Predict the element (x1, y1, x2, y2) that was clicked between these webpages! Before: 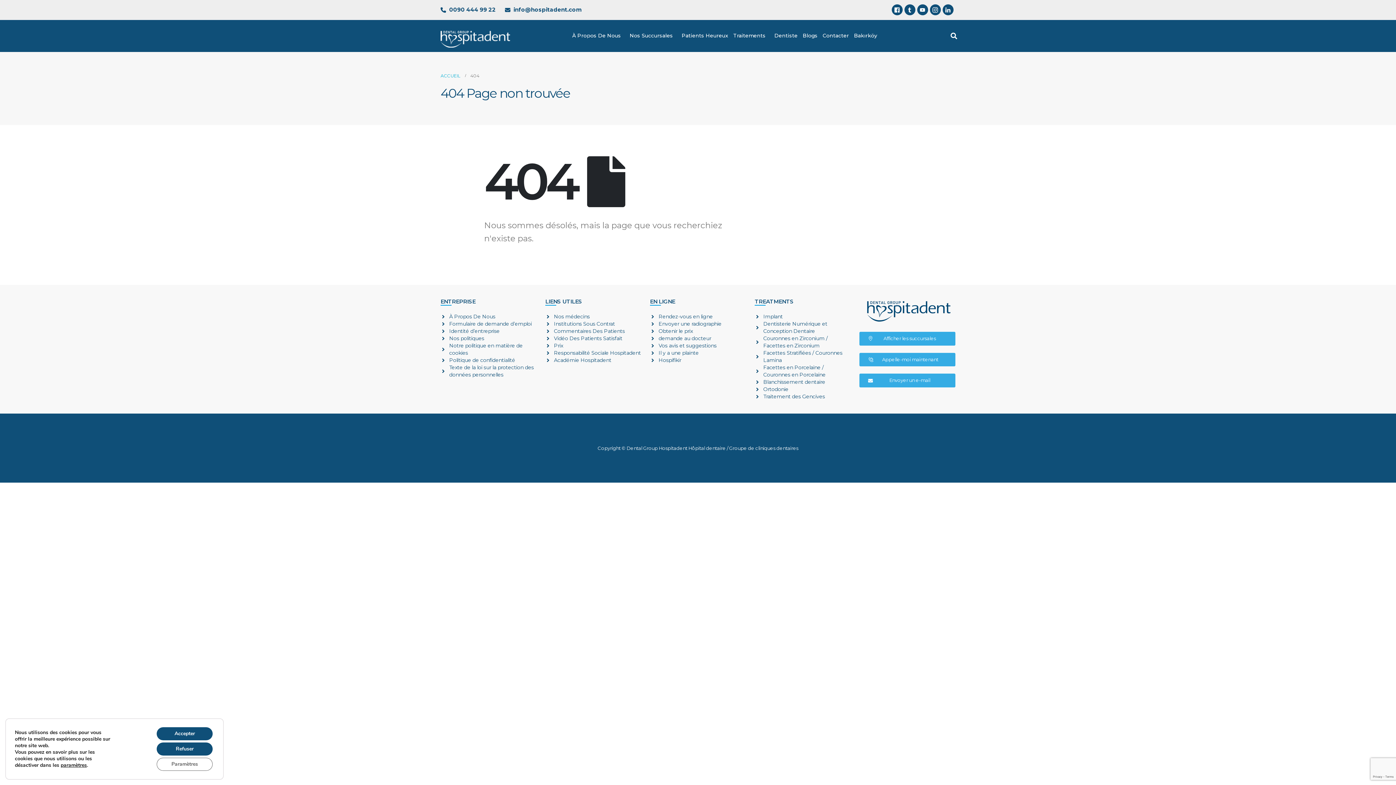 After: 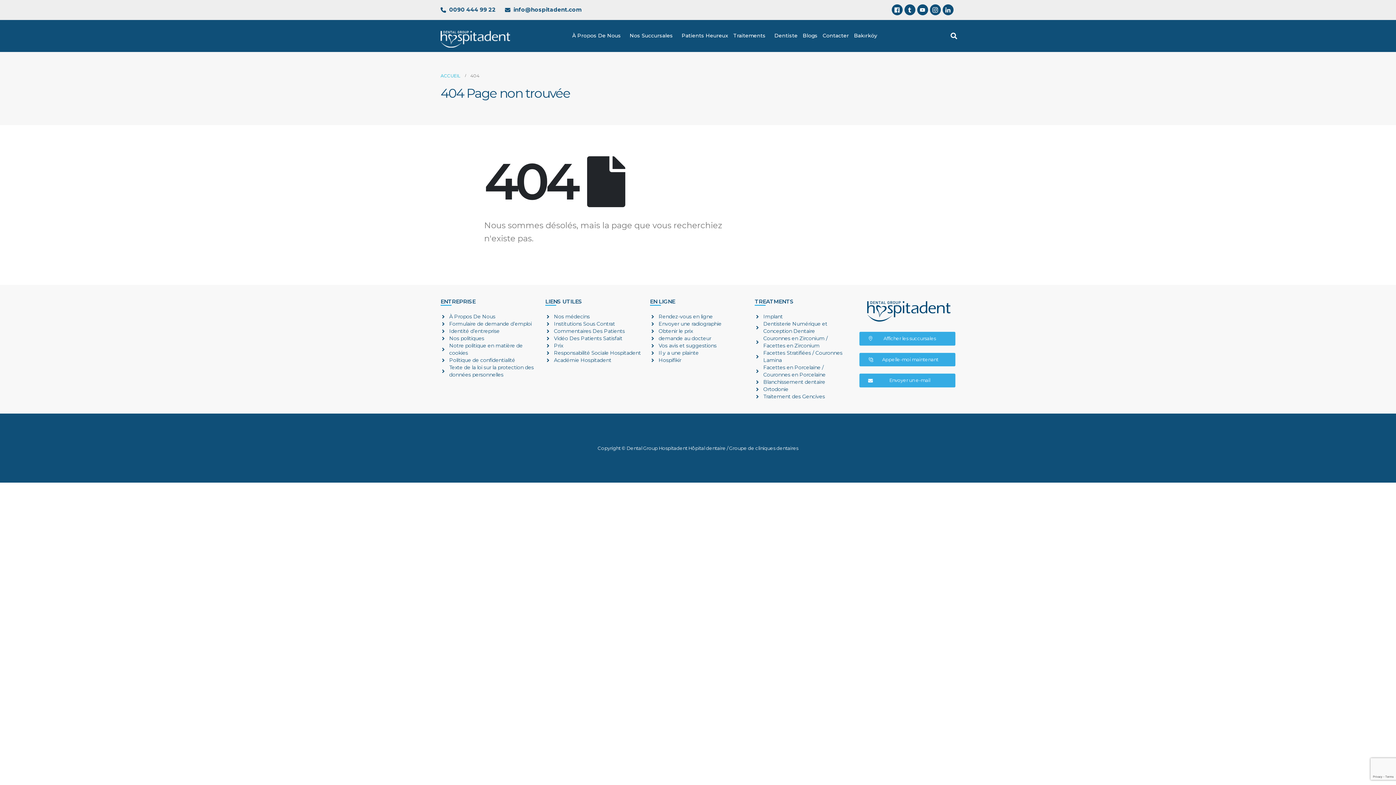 Action: bbox: (156, 742, 212, 756) label: Refuser